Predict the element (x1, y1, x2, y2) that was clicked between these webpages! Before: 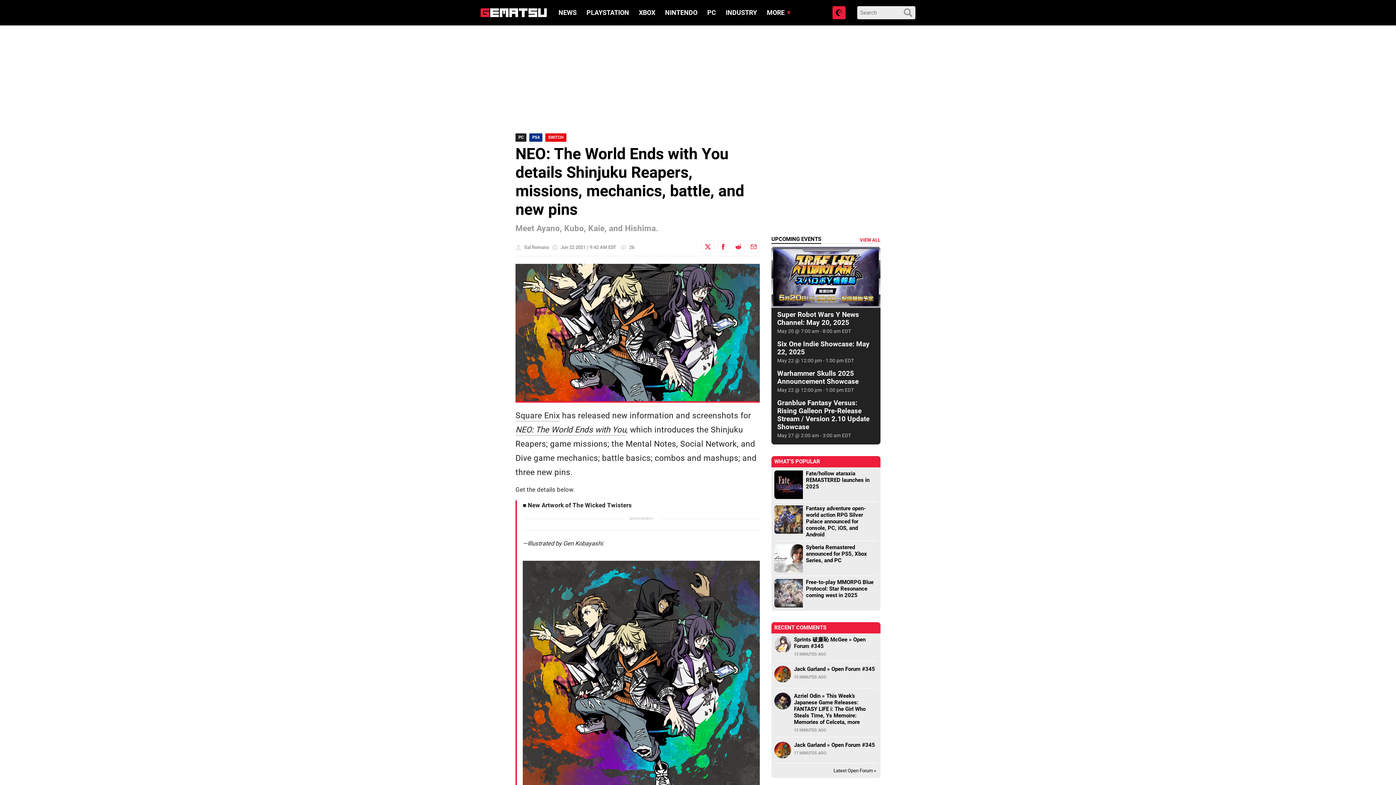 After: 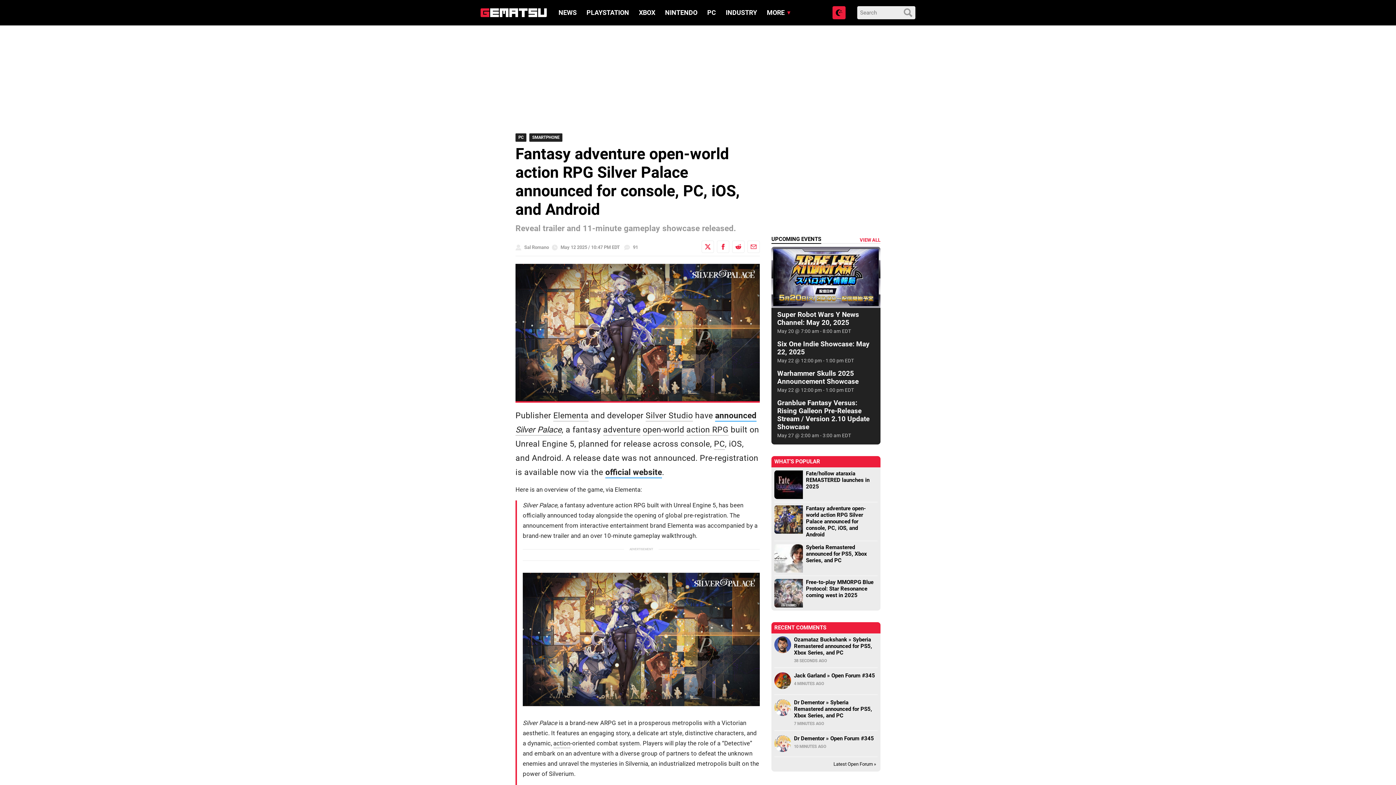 Action: bbox: (774, 505, 803, 534)